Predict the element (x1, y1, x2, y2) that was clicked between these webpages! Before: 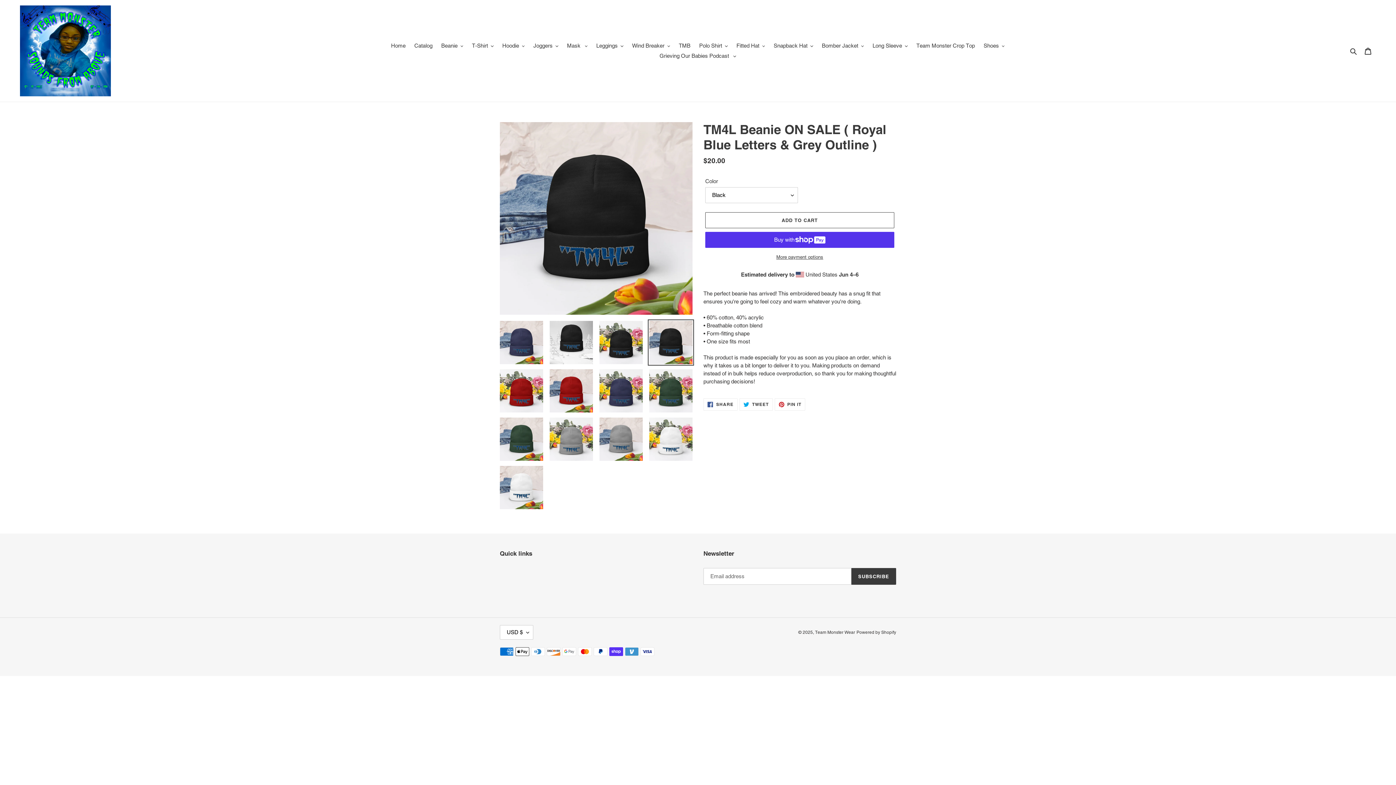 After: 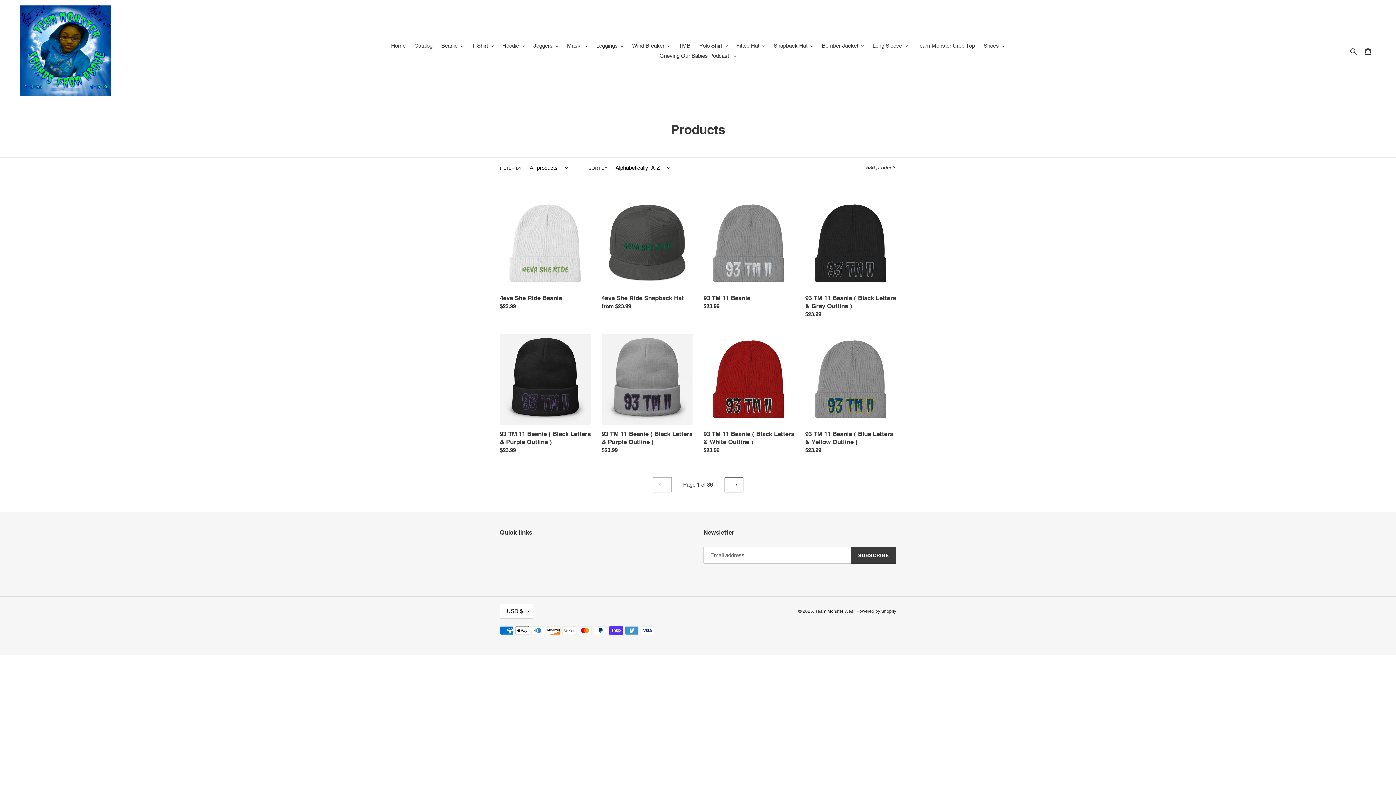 Action: bbox: (410, 40, 436, 50) label: Catalog